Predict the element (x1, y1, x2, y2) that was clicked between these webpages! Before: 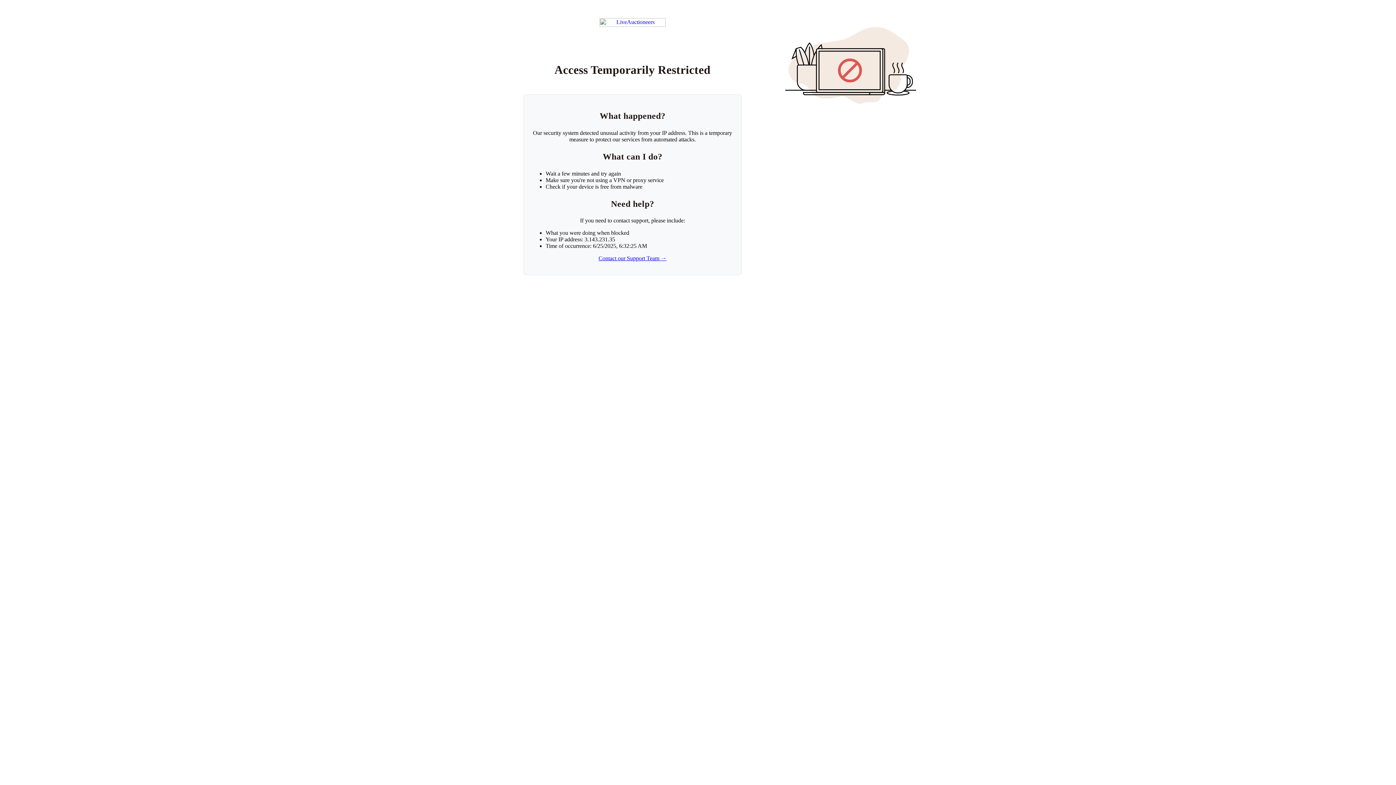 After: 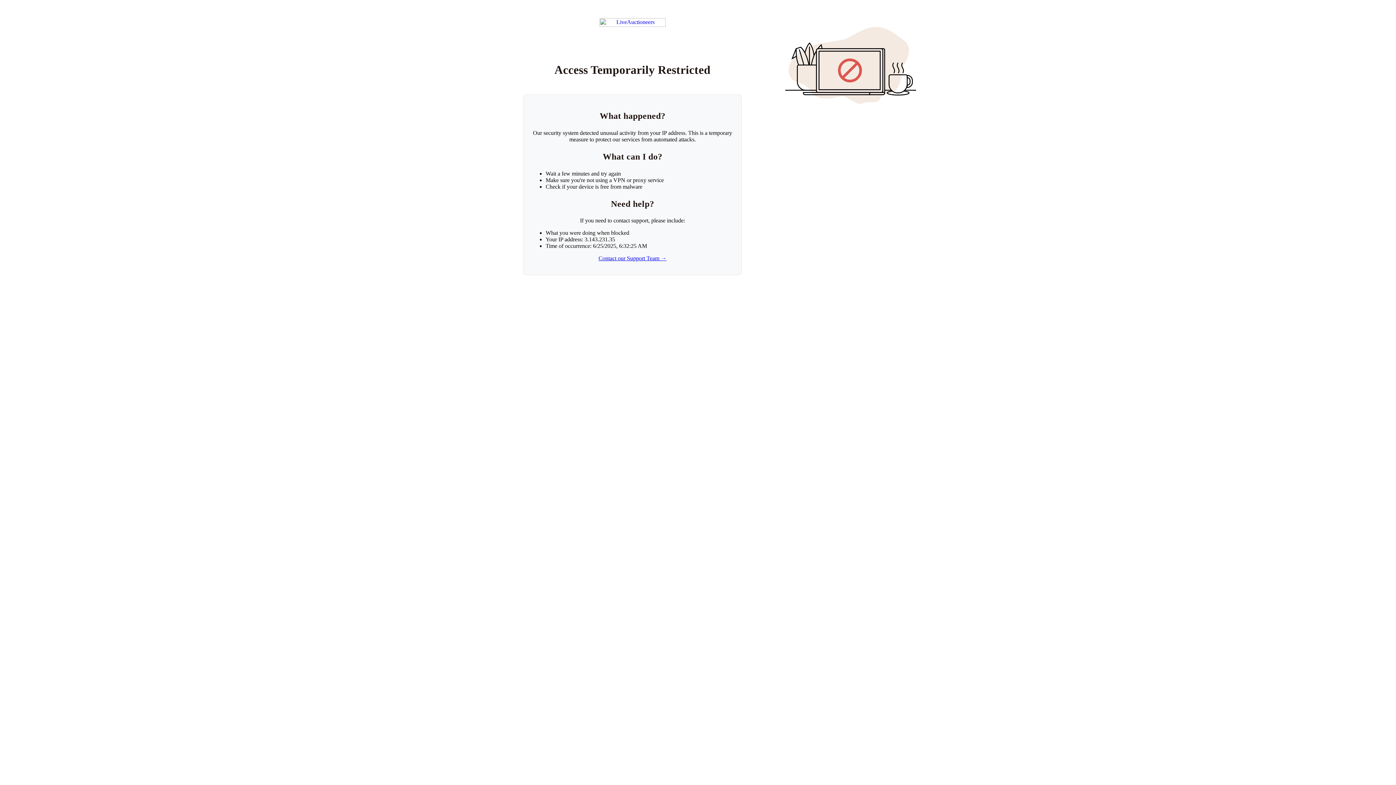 Action: label: Contact our Support Team → bbox: (598, 255, 666, 261)